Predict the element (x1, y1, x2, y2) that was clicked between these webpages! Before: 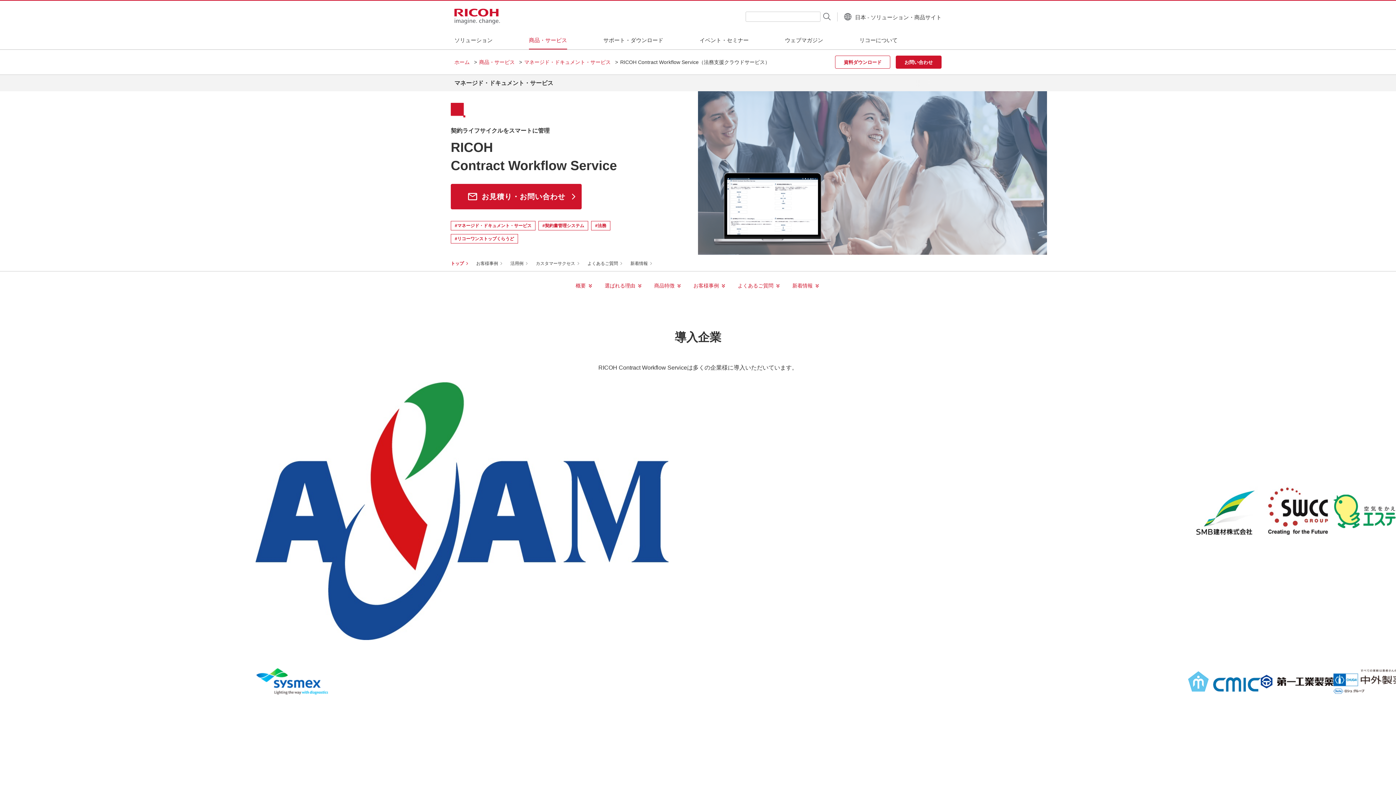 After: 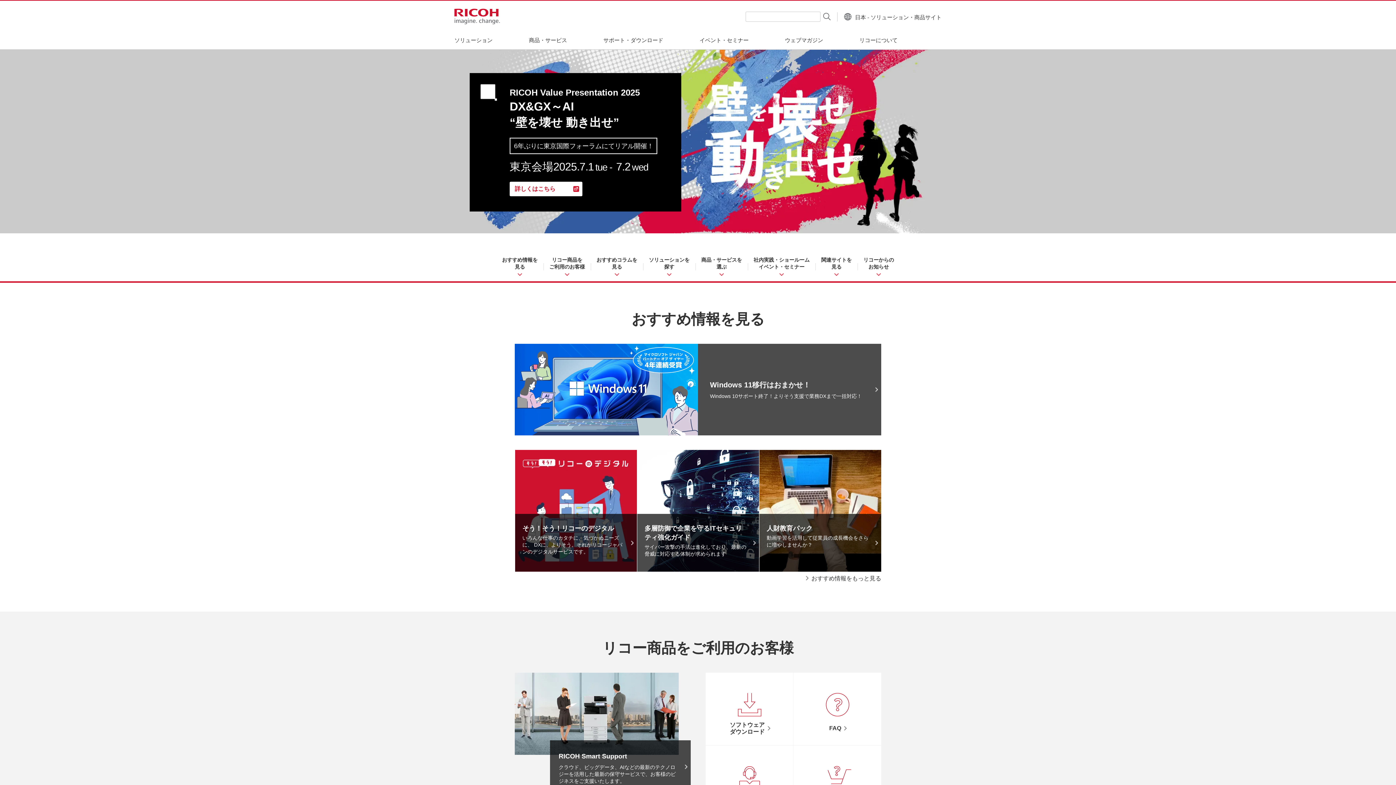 Action: label: ホーム bbox: (454, 58, 472, 65)